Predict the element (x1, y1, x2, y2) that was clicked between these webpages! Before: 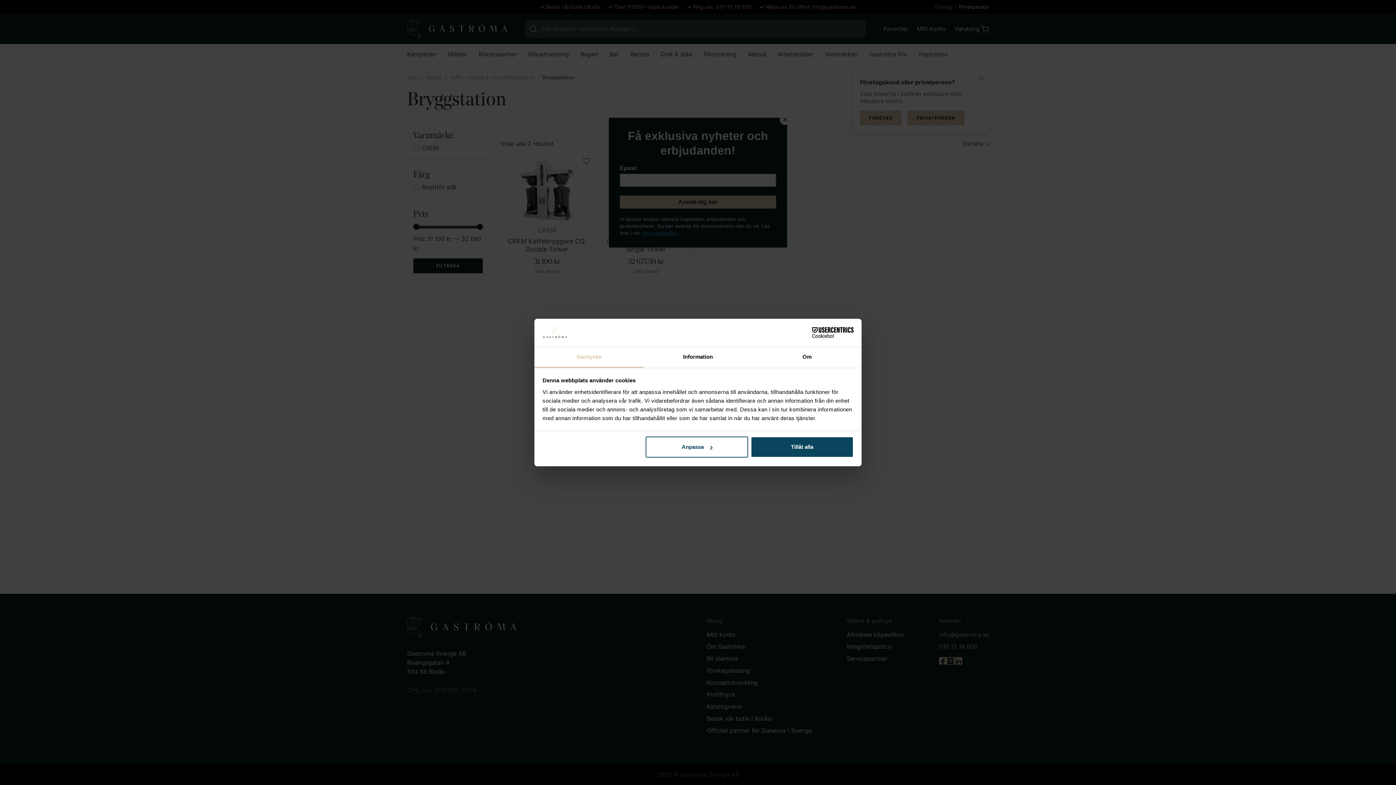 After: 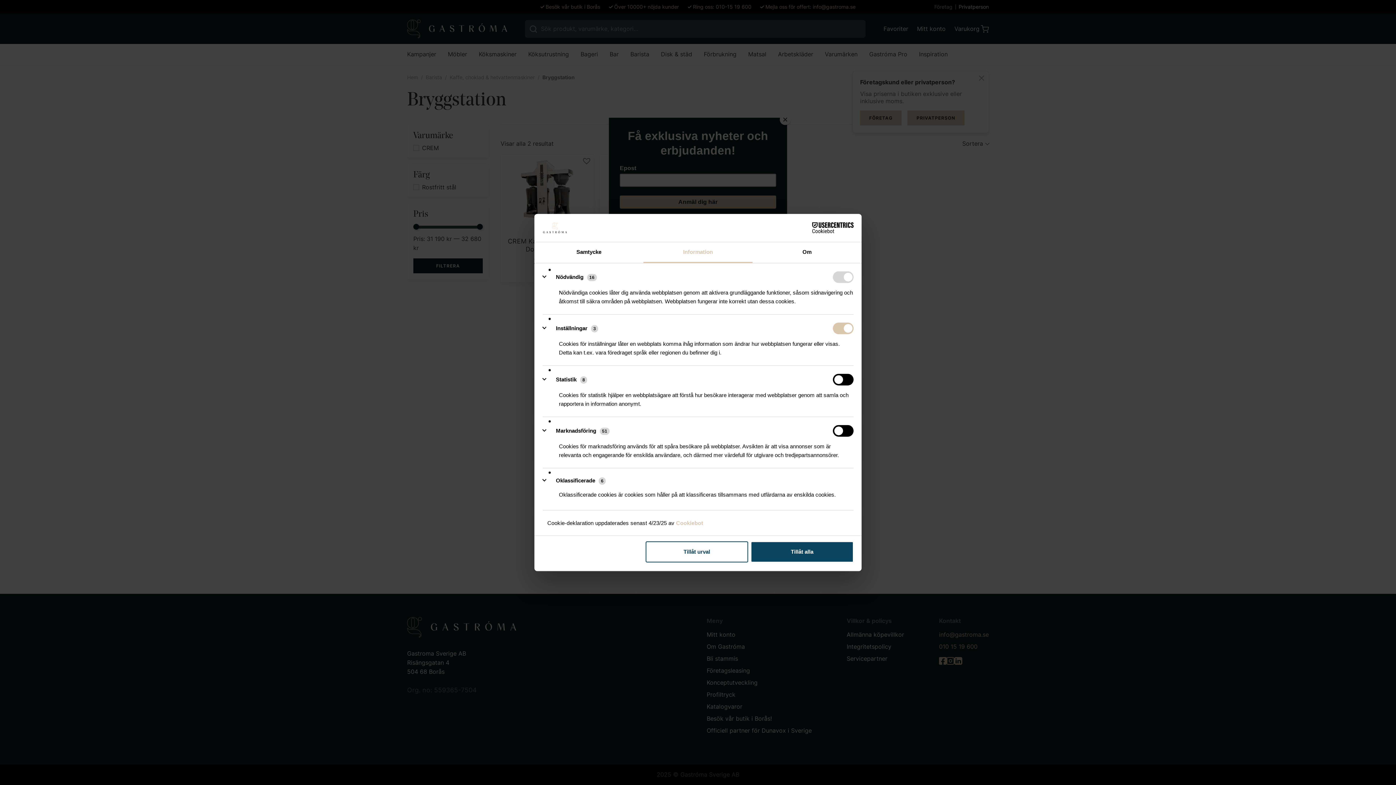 Action: bbox: (645, 436, 748, 457) label: Anpassa